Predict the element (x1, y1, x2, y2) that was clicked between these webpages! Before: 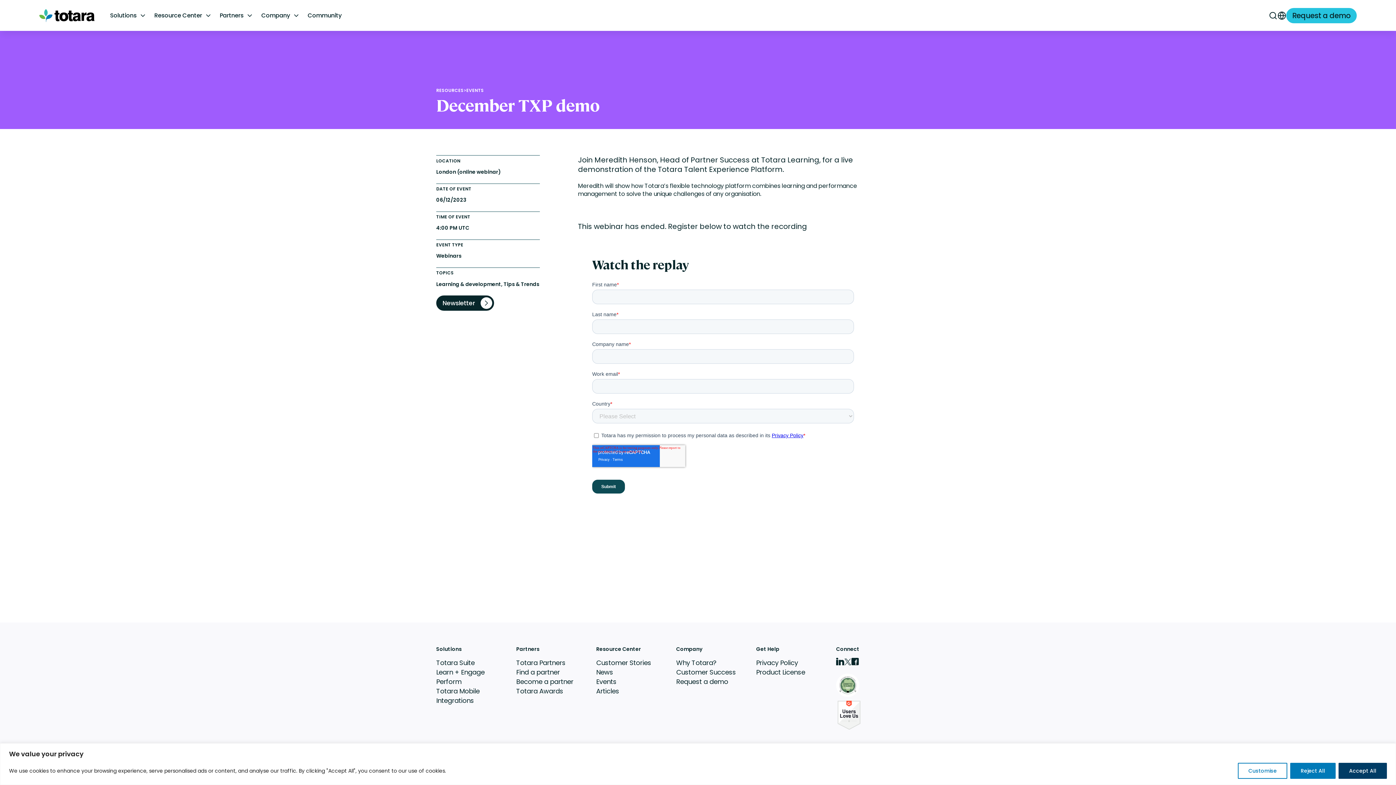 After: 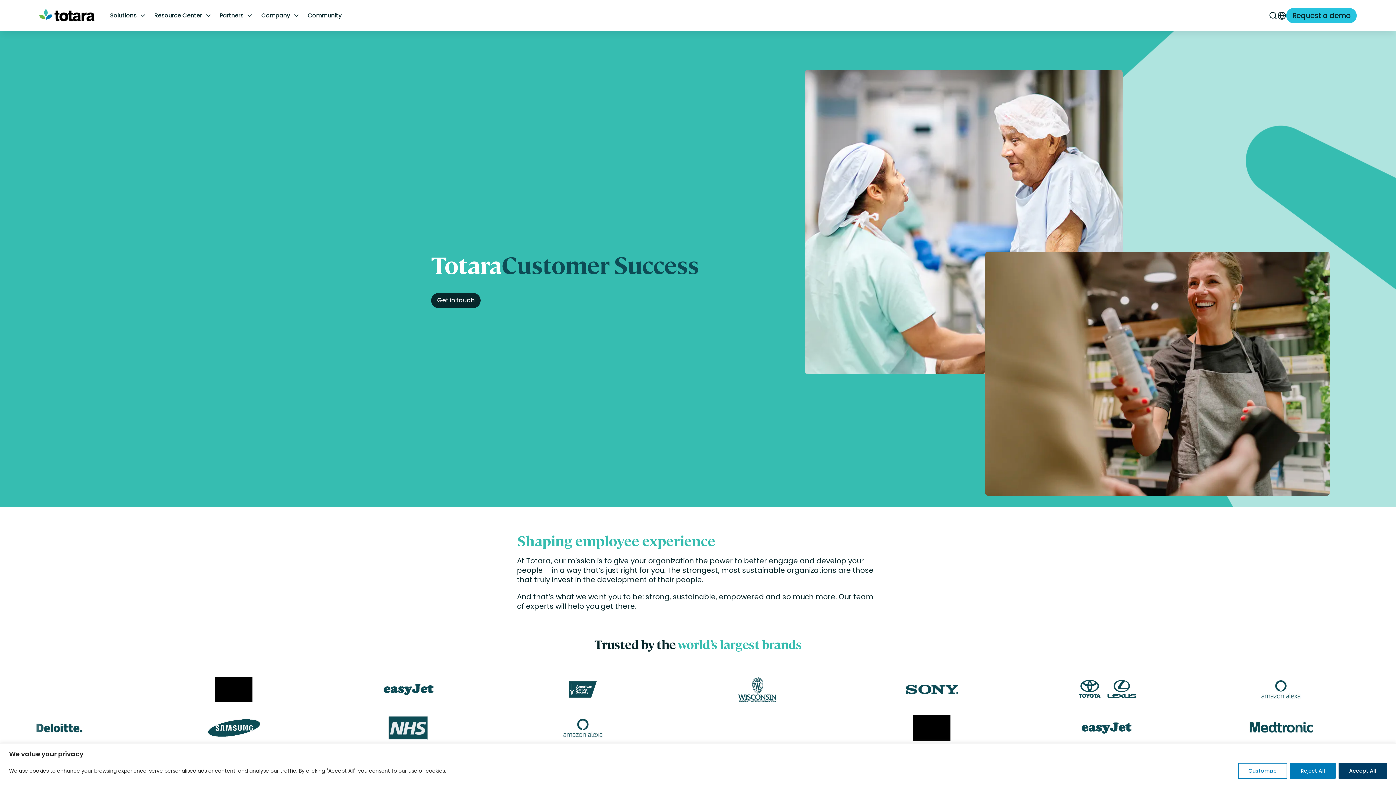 Action: bbox: (676, 668, 736, 677) label: Customer Success